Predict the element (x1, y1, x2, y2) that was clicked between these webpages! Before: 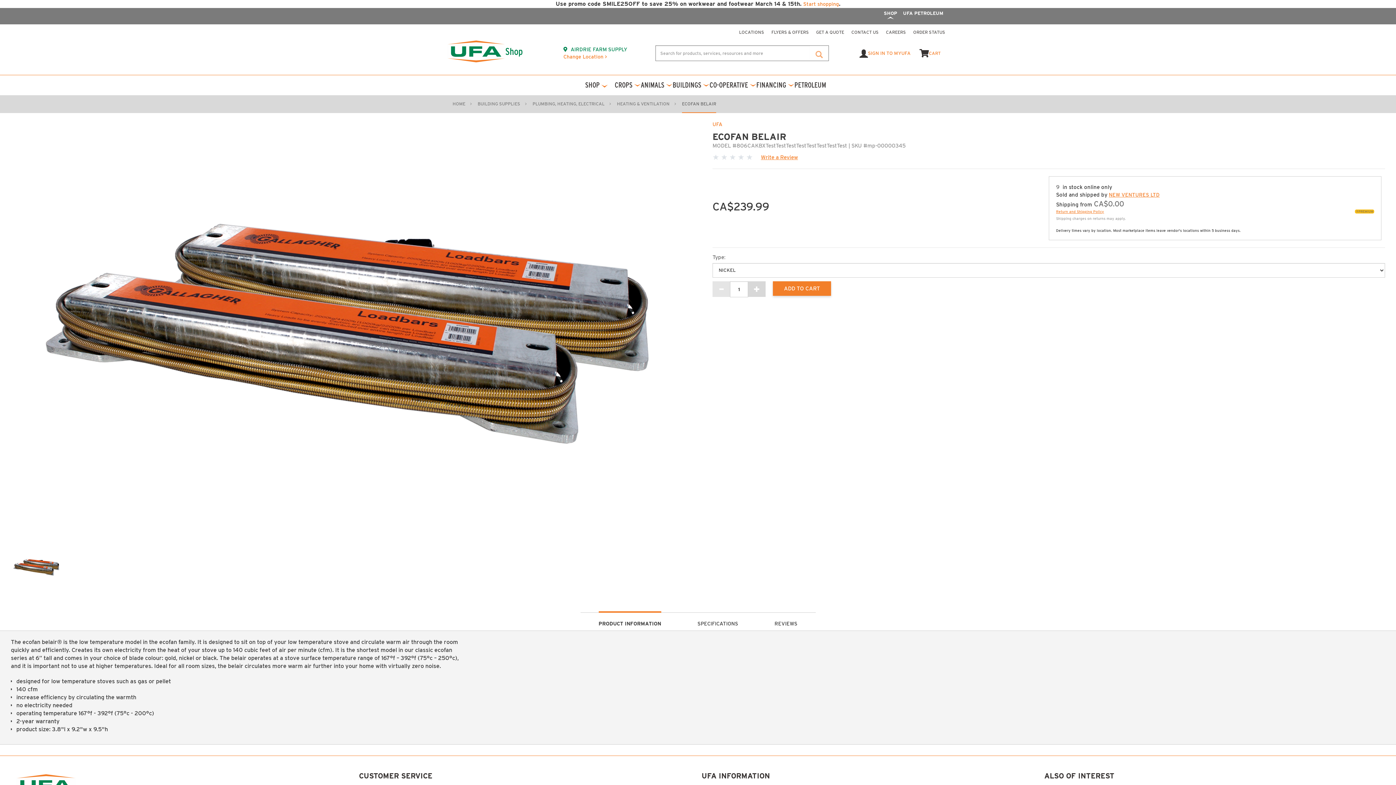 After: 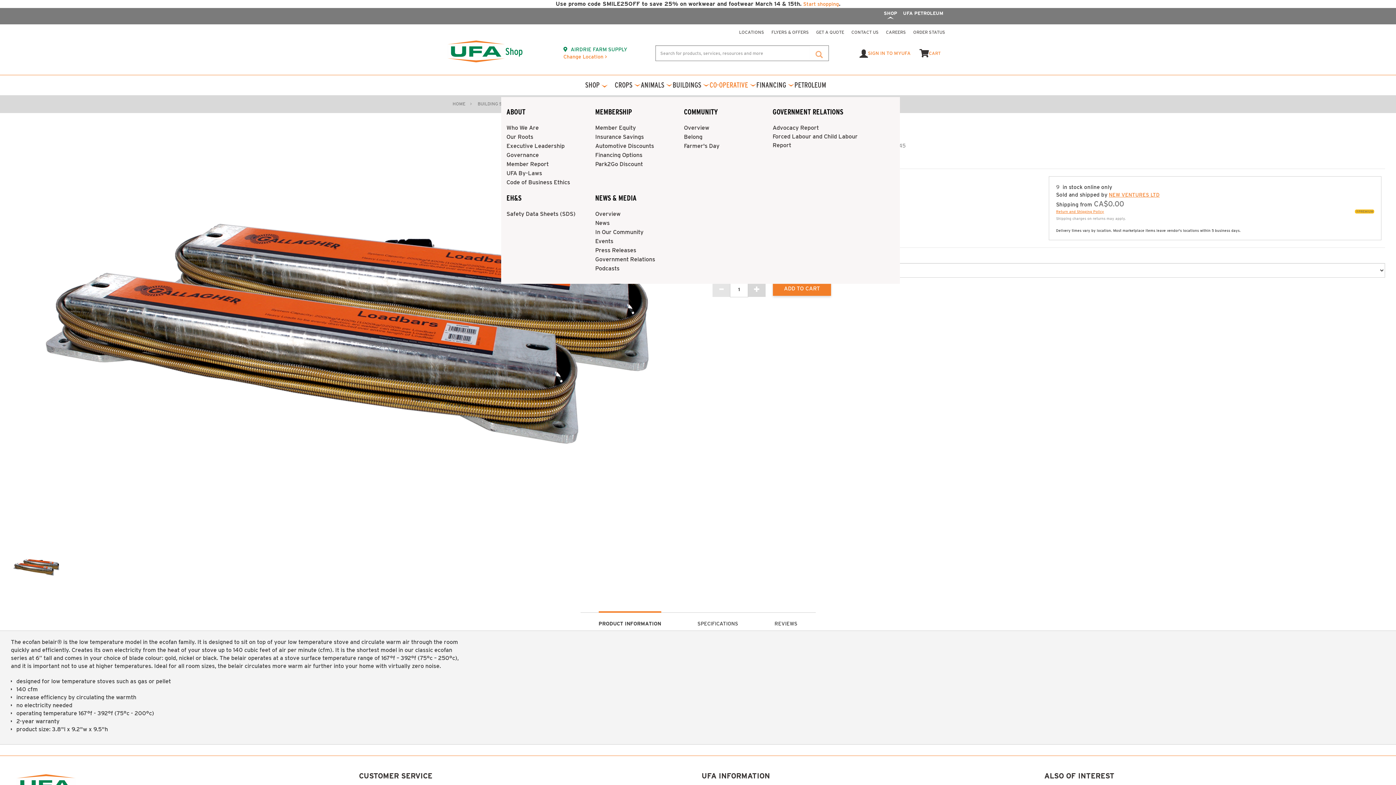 Action: bbox: (709, 81, 756, 89) label: CO-OPERATIVE